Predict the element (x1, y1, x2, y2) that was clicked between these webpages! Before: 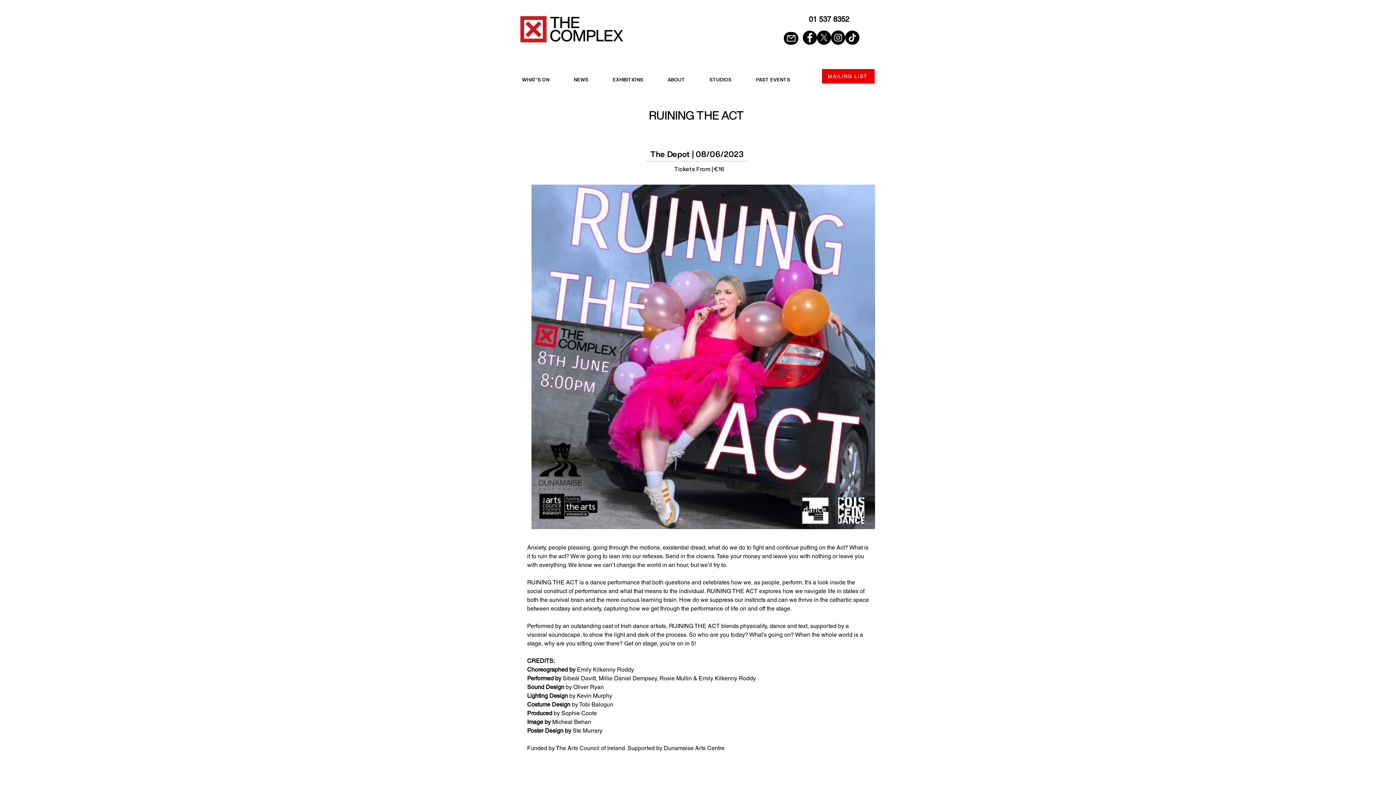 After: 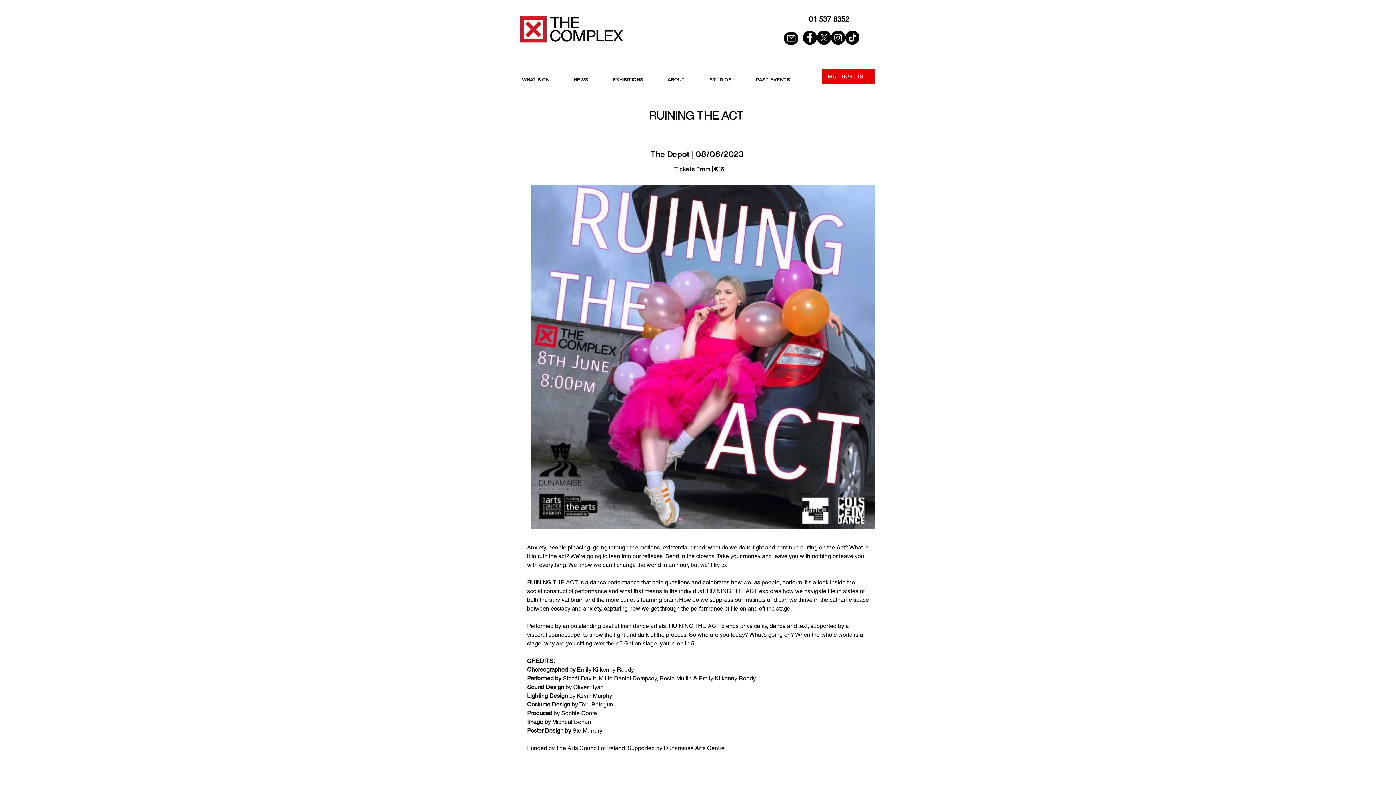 Action: bbox: (845, 30, 859, 44)